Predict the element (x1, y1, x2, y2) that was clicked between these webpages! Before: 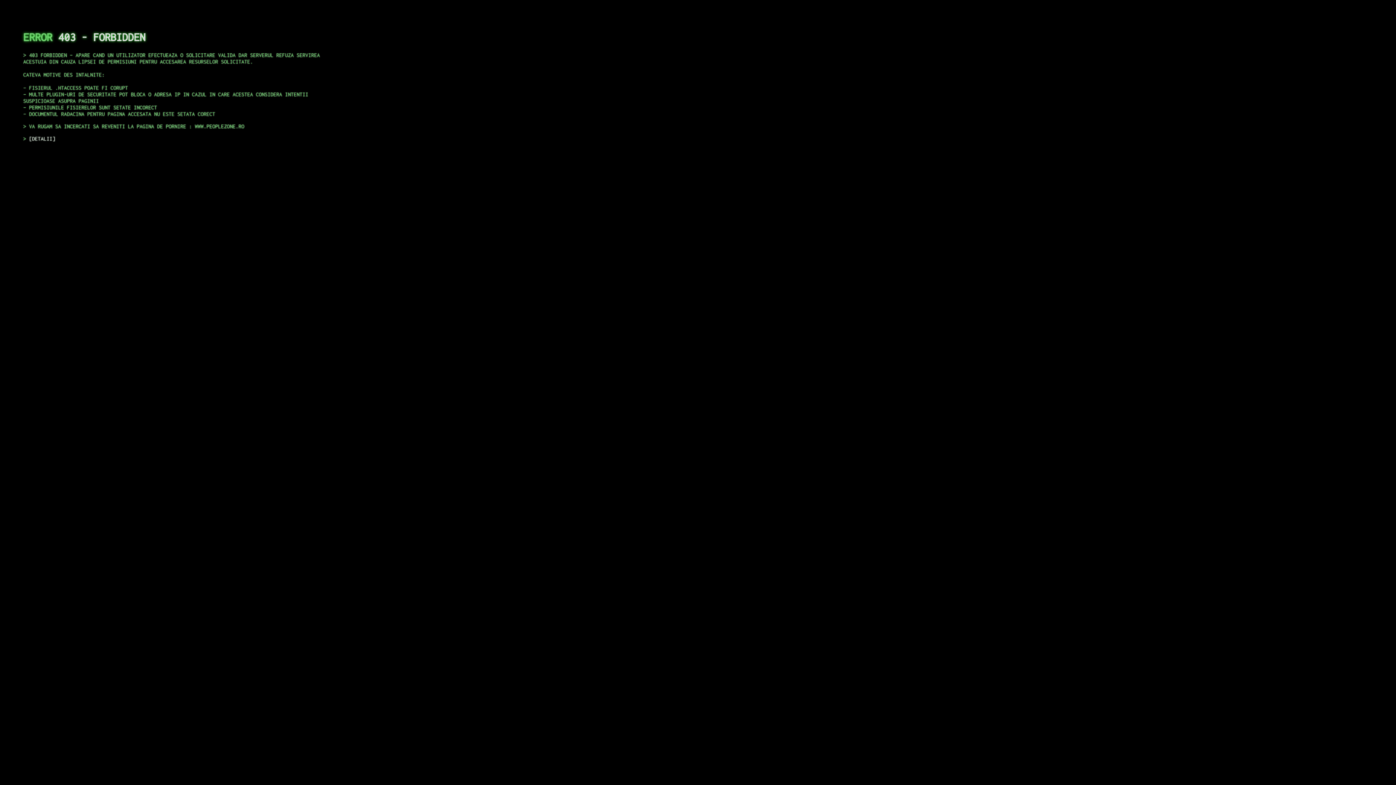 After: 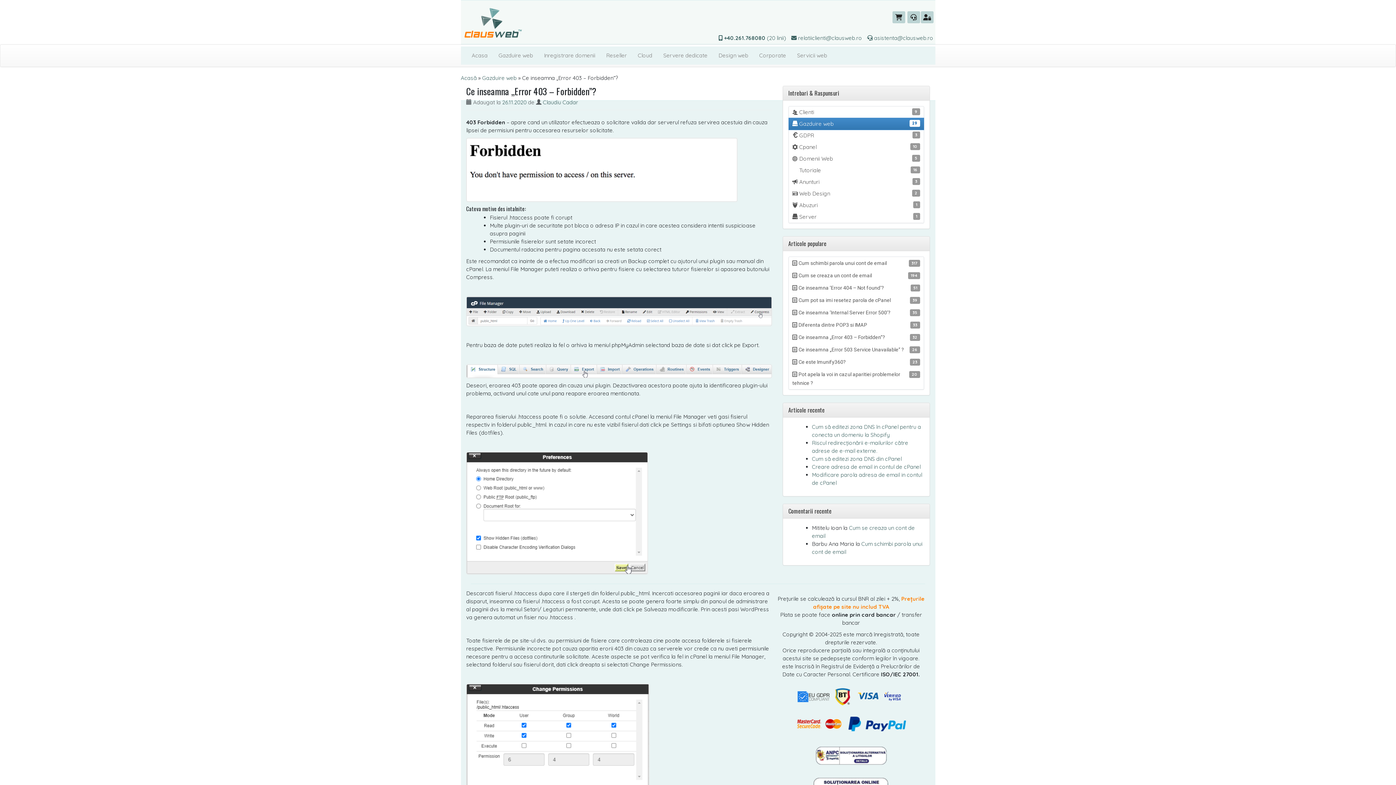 Action: bbox: (29, 135, 55, 141) label: DETALII